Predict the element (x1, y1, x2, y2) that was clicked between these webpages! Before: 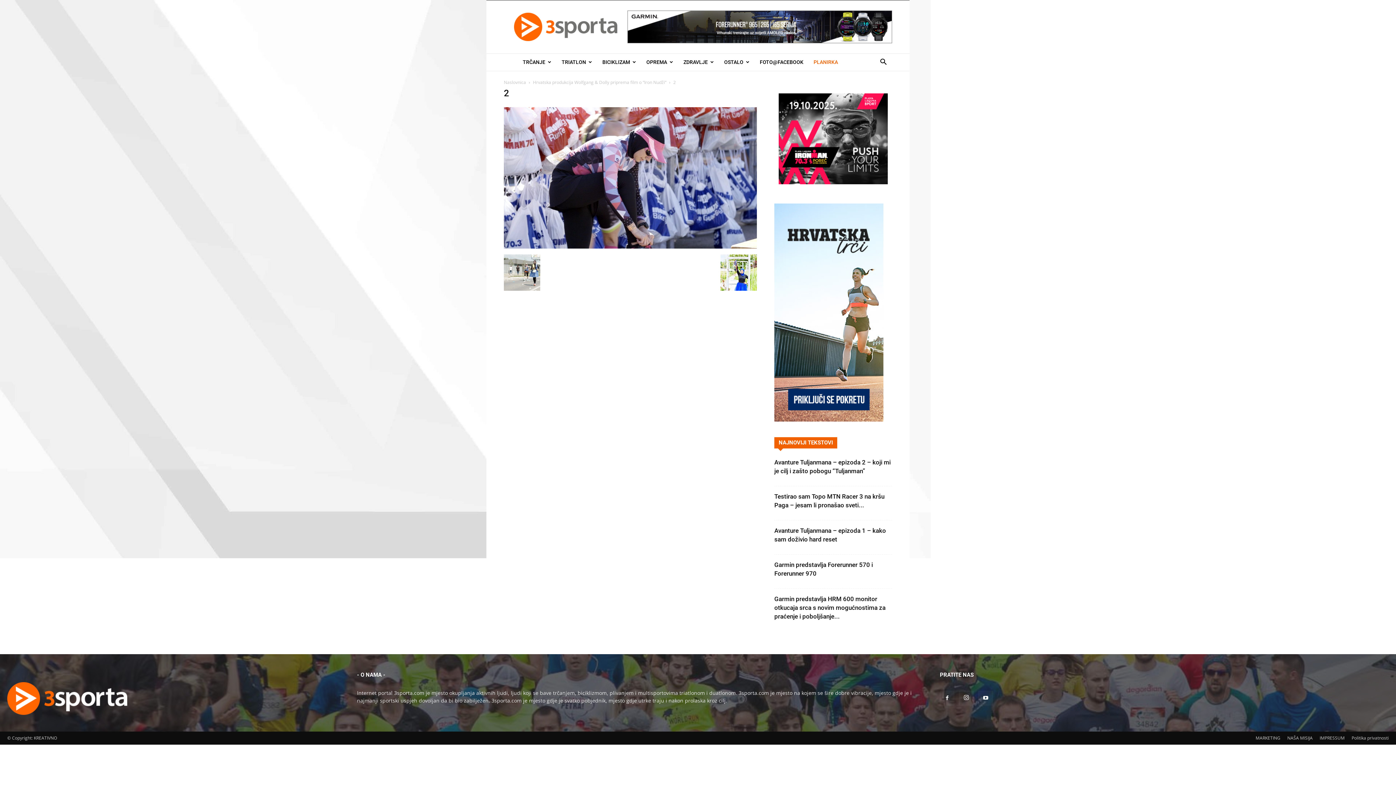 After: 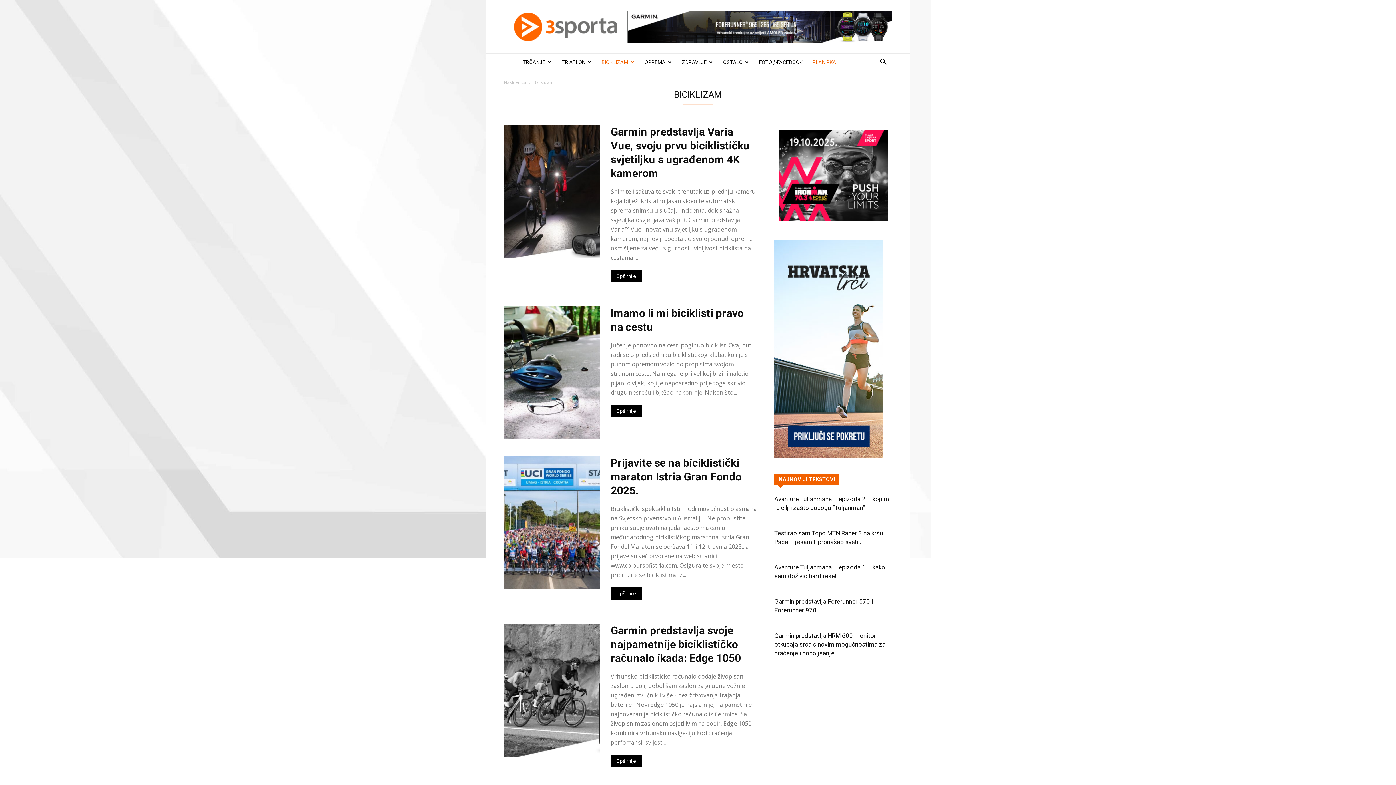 Action: bbox: (597, 53, 641, 70) label: BICIKLIZAM